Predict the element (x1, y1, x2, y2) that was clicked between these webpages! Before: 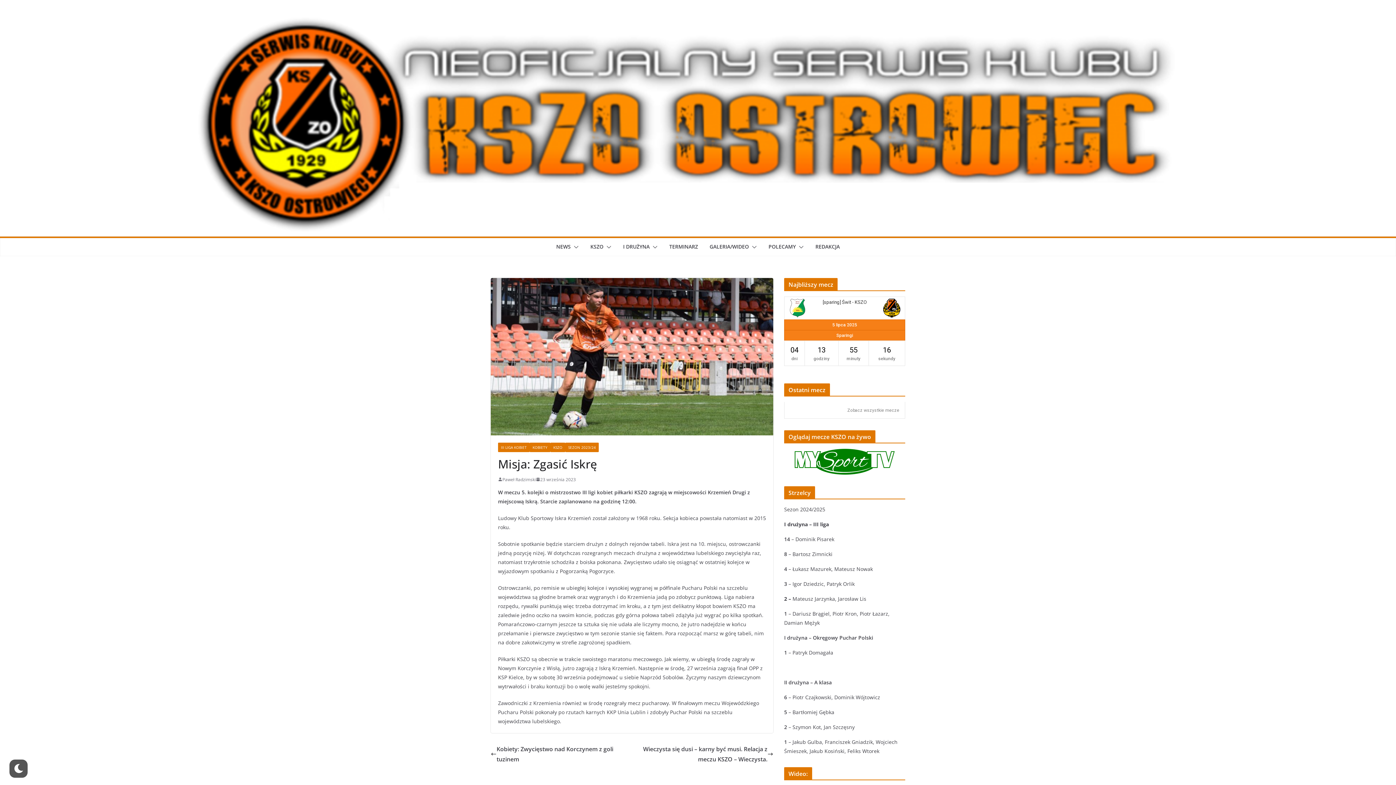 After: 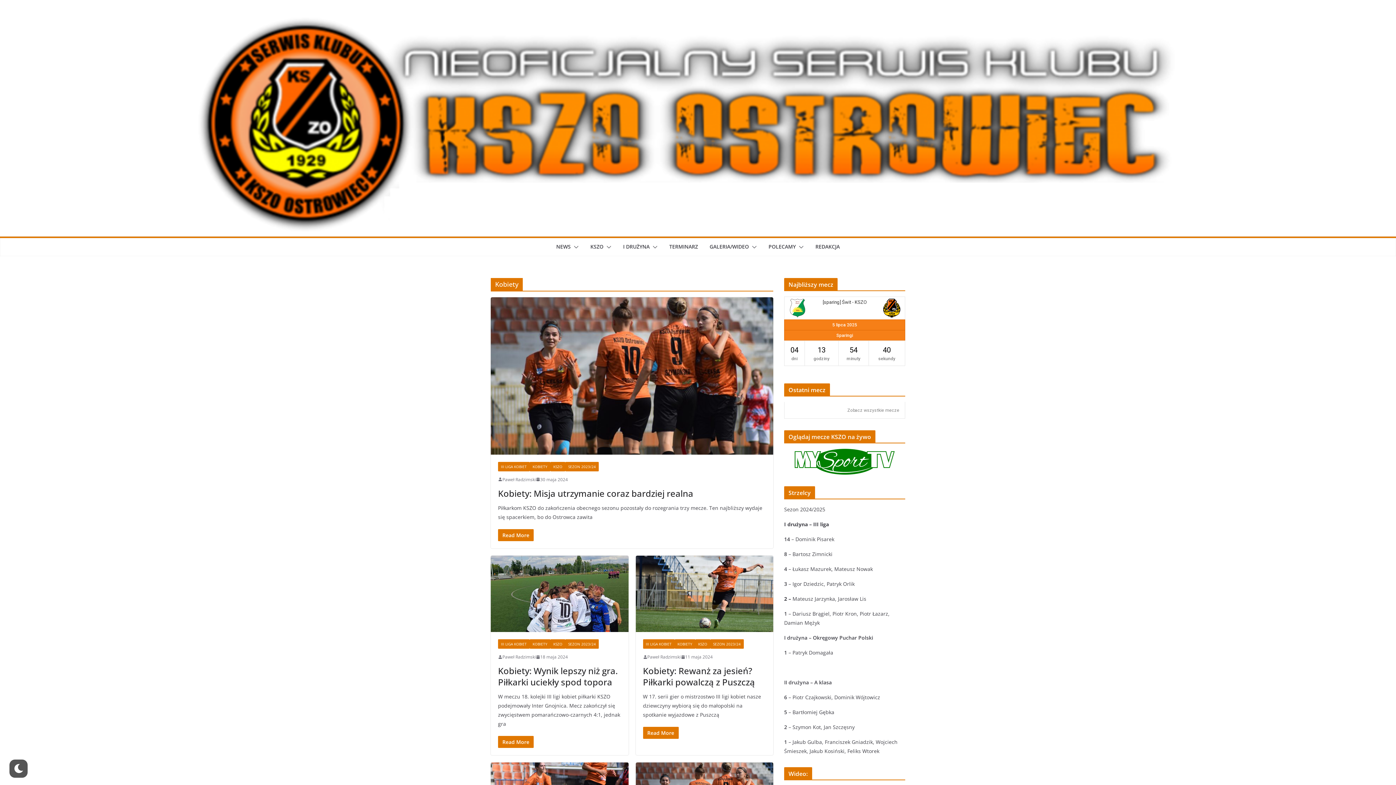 Action: label: KOBIETY bbox: (529, 442, 550, 452)